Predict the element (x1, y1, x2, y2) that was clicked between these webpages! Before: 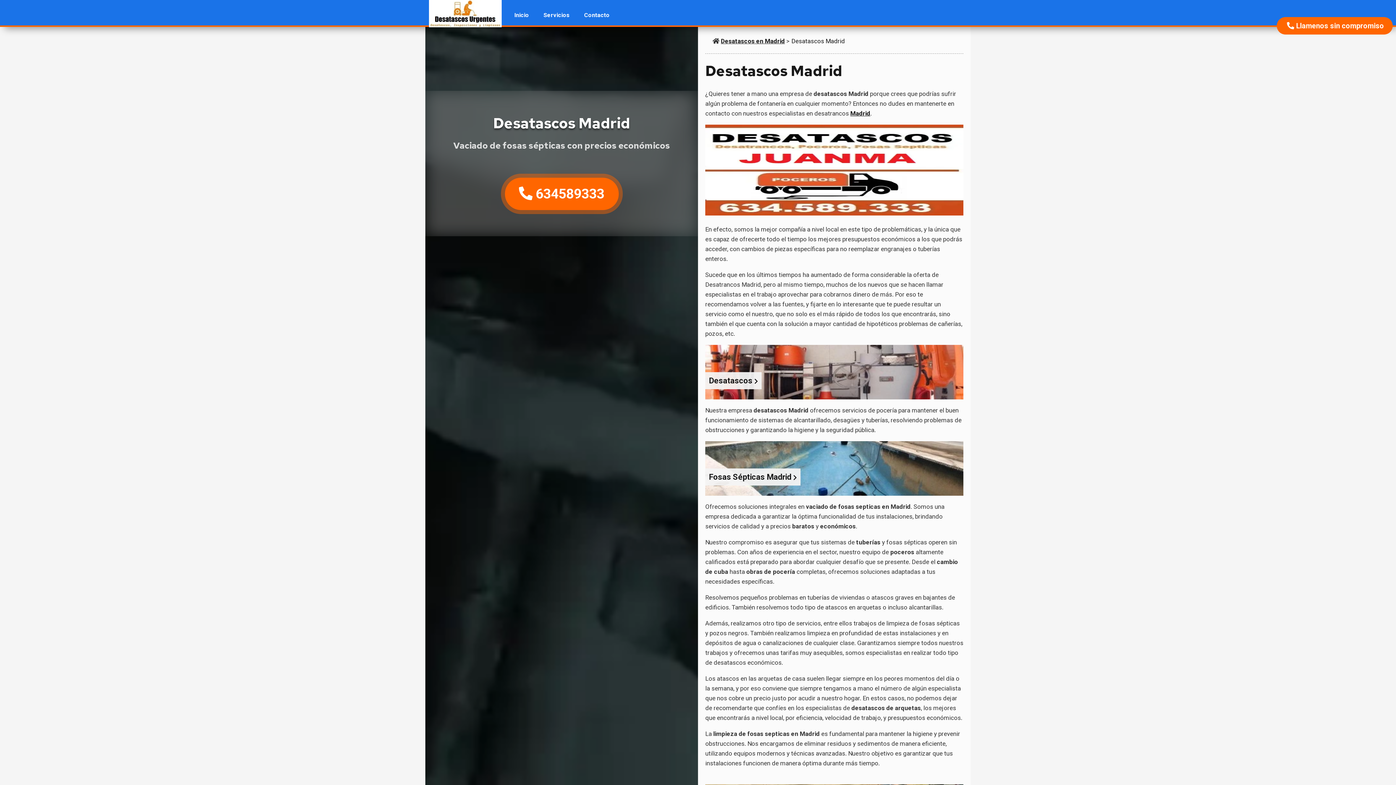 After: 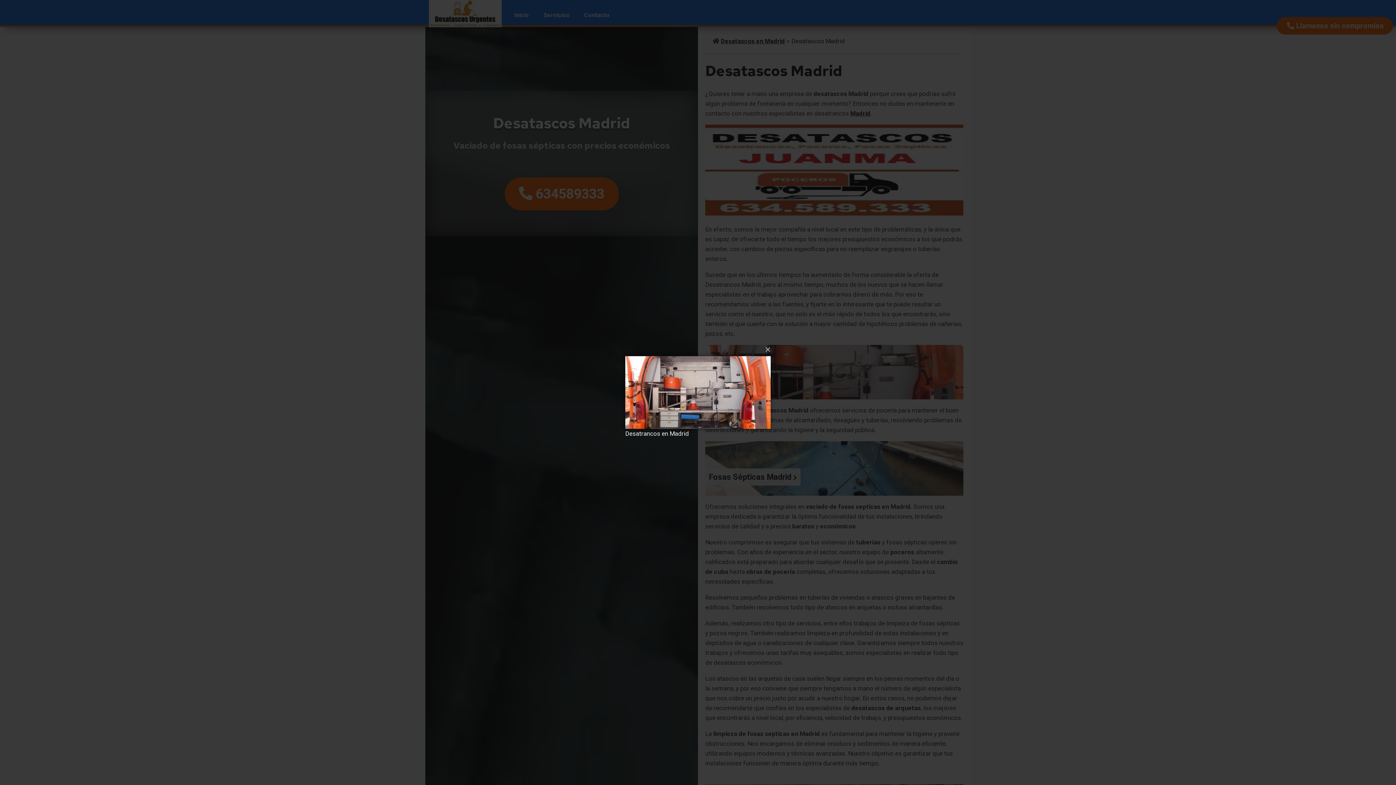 Action: label: Desatascos  bbox: (705, 345, 963, 399)